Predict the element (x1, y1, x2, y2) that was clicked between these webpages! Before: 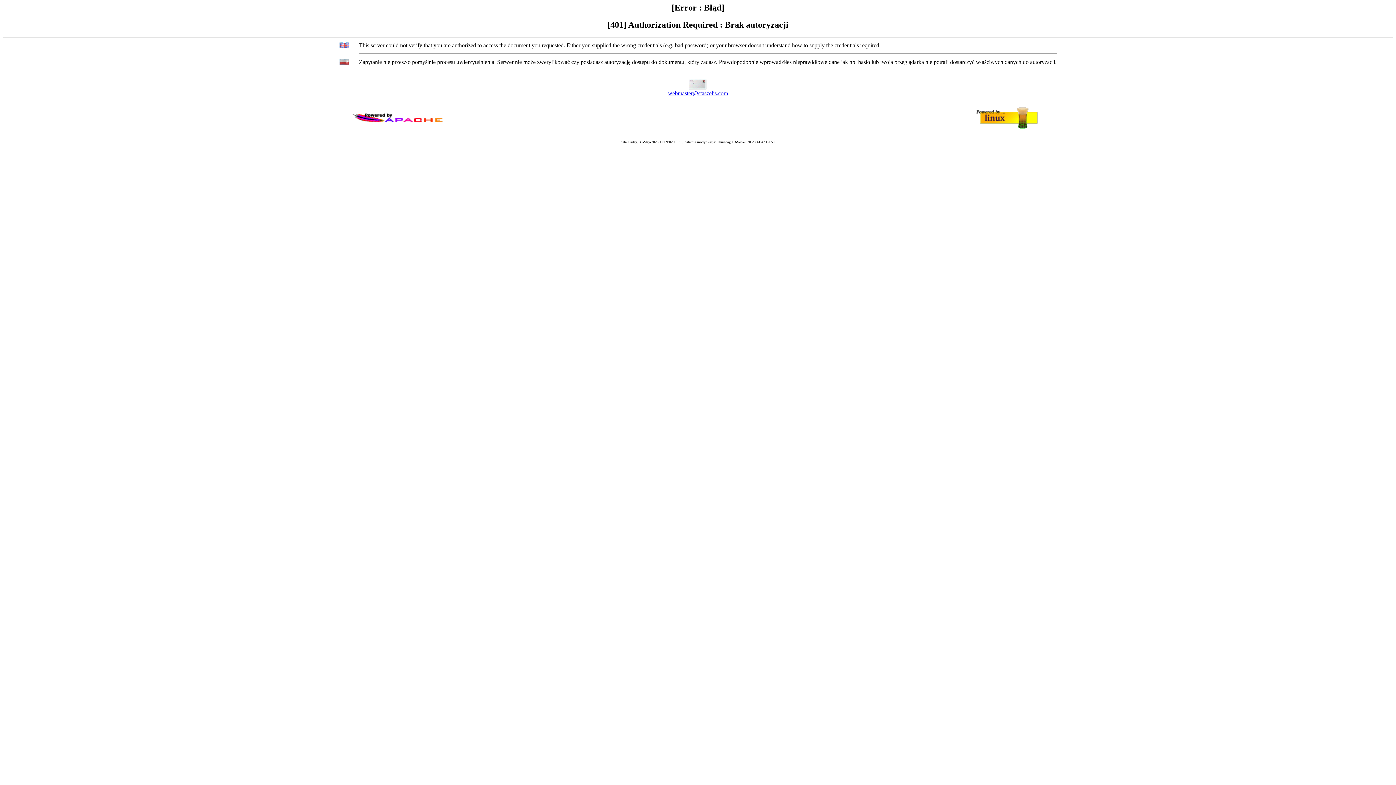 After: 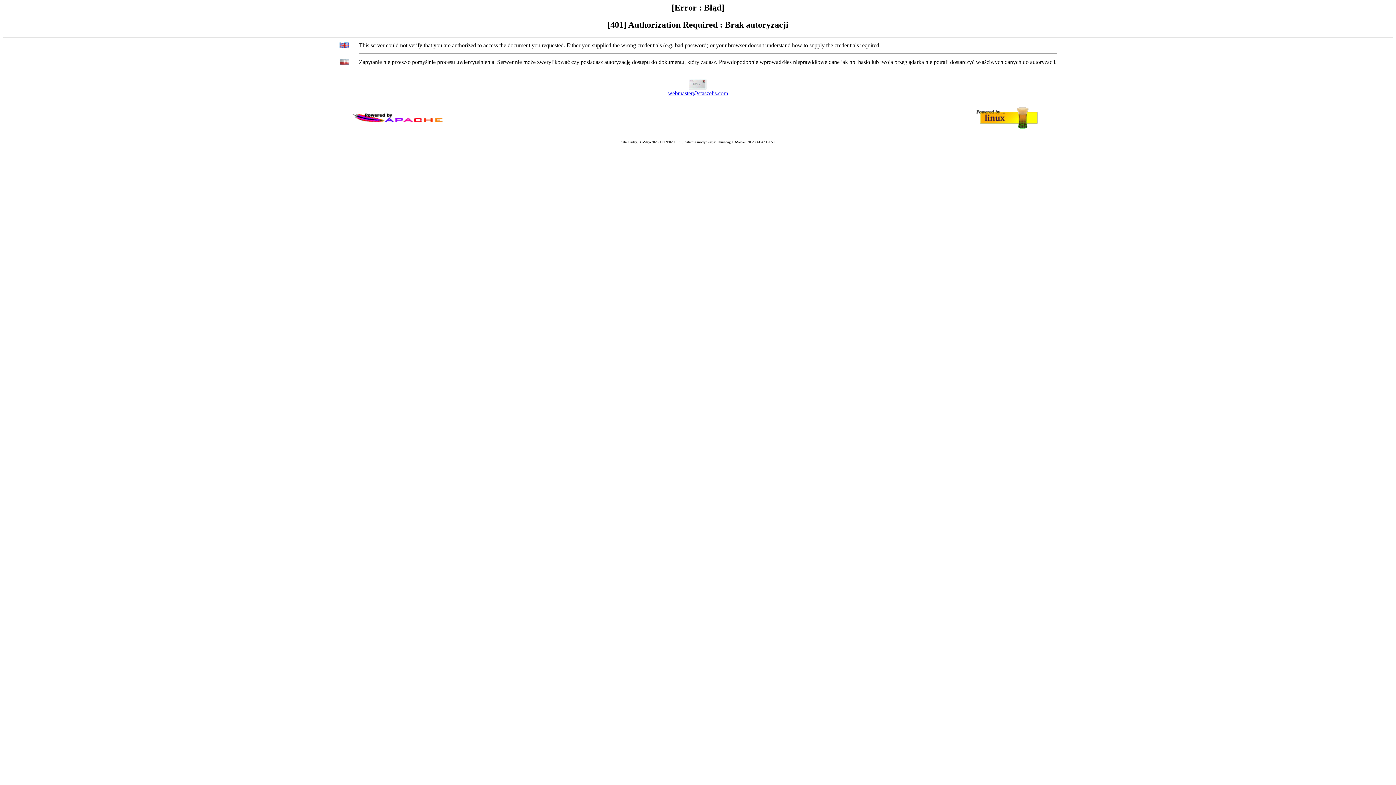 Action: bbox: (668, 90, 728, 96) label: webmaster@staszelis.com